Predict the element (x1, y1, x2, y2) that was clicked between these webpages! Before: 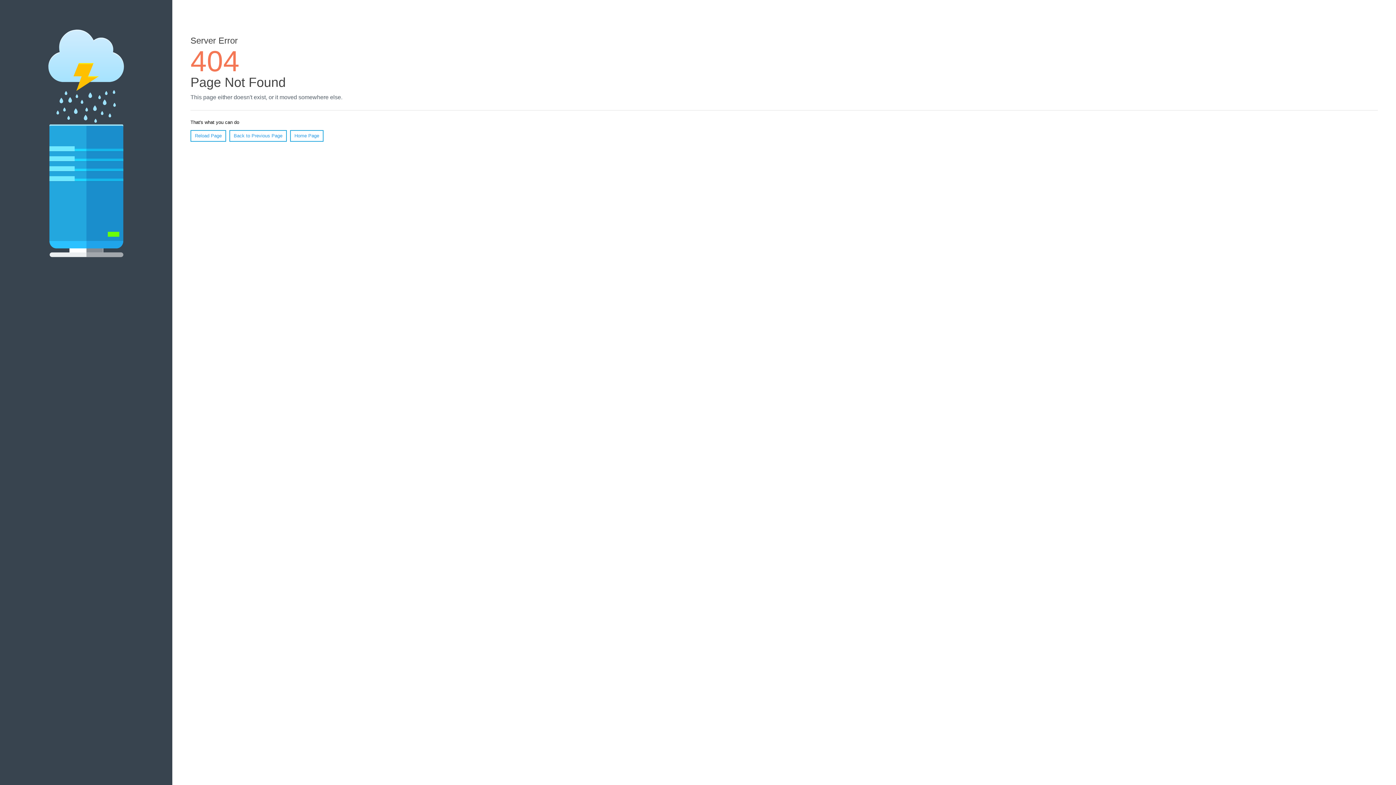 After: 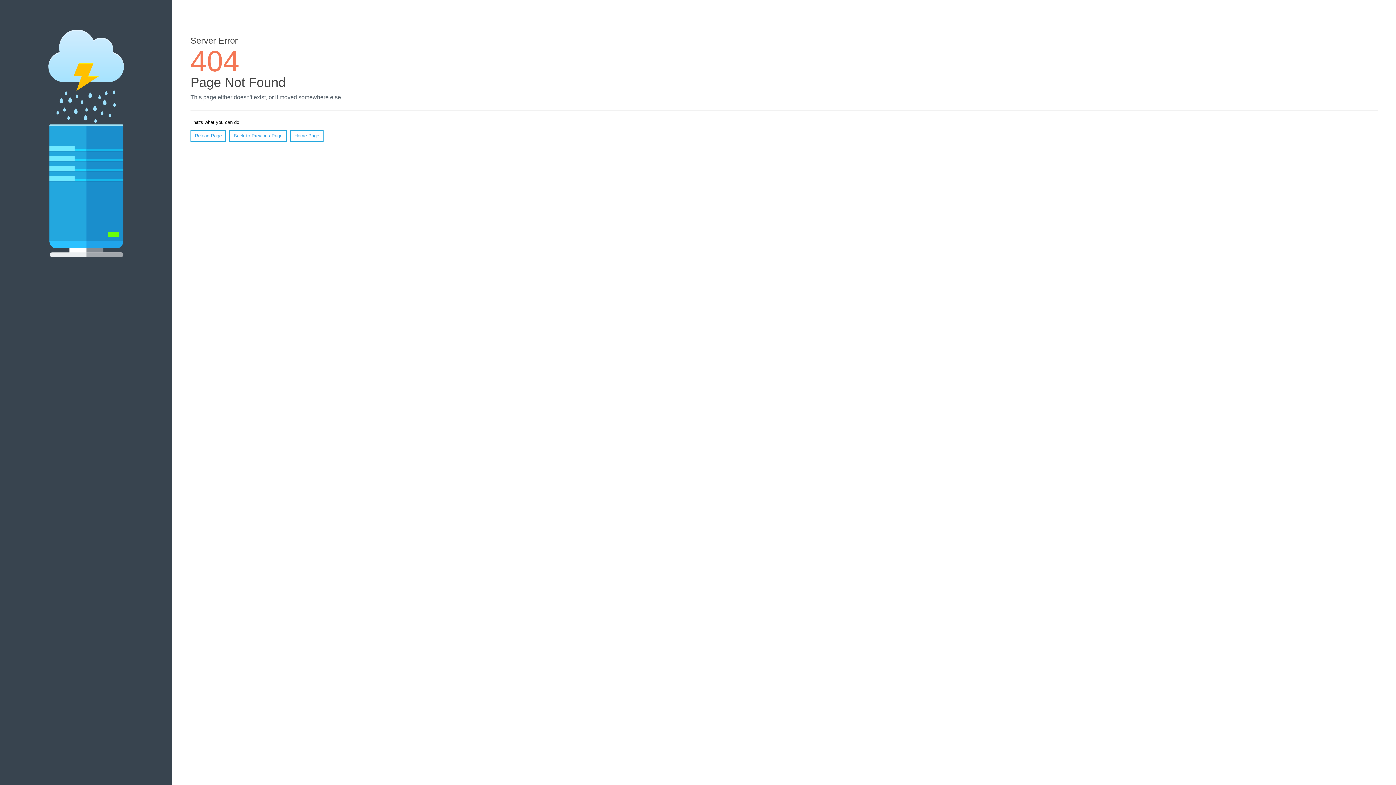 Action: label: Reload Page bbox: (190, 130, 226, 141)